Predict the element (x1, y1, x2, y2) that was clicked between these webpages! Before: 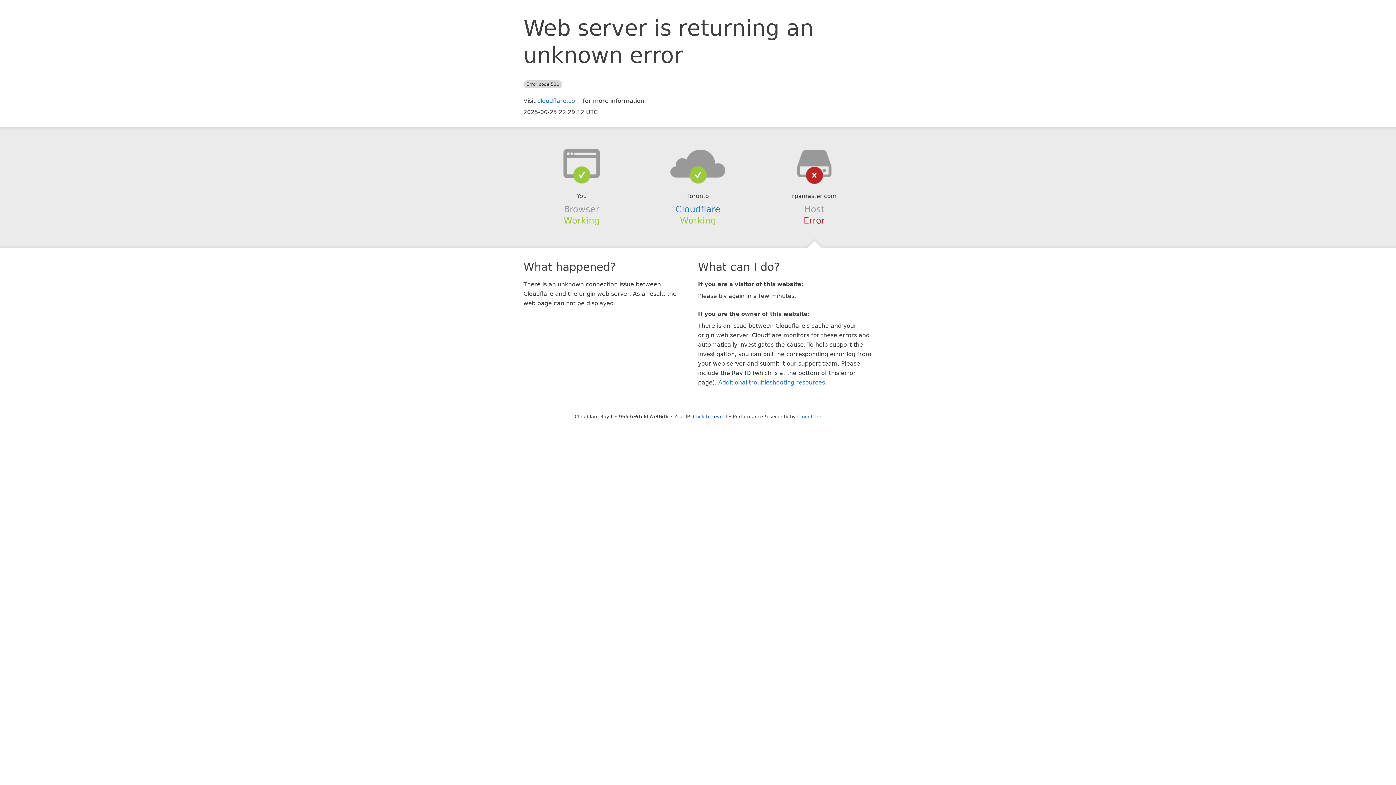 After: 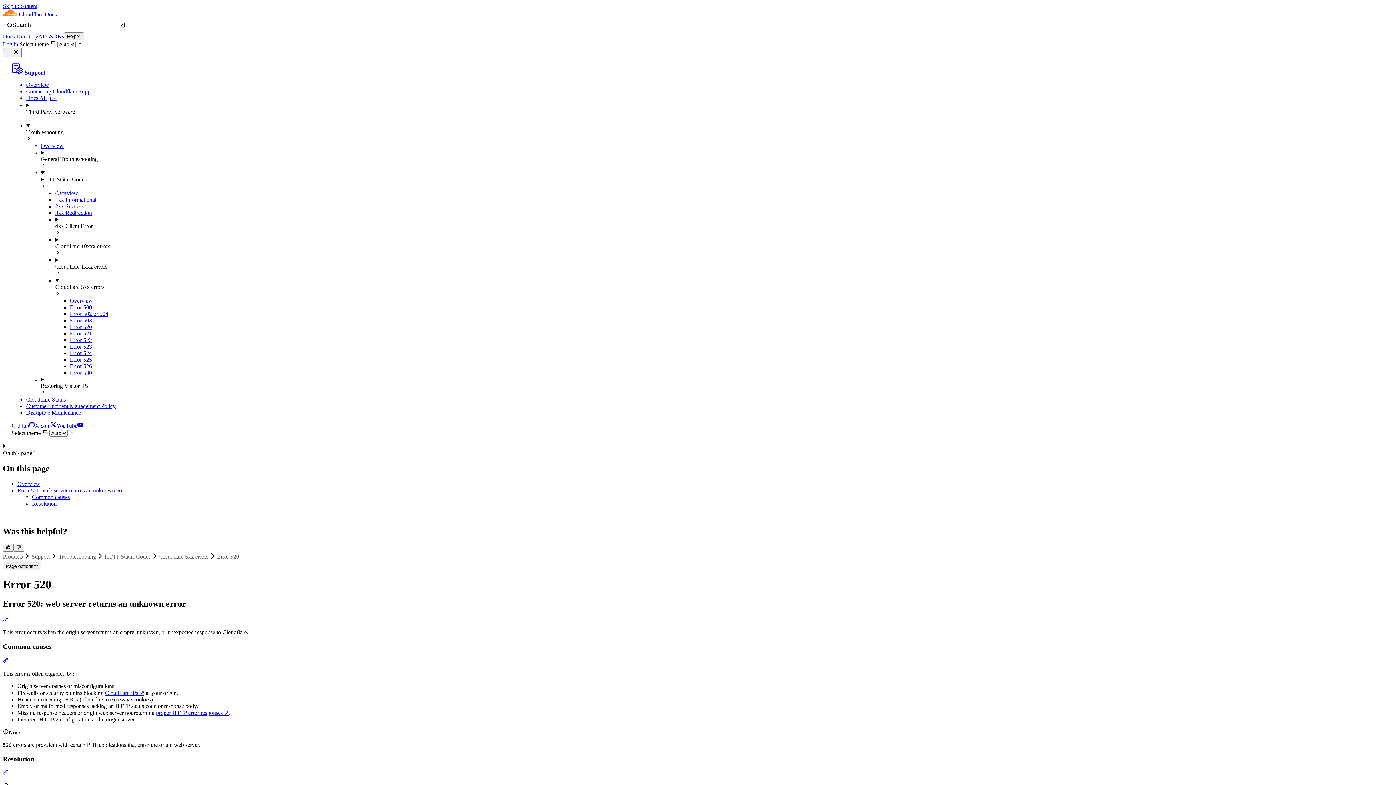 Action: bbox: (718, 379, 825, 386) label: Additional troubleshooting resources